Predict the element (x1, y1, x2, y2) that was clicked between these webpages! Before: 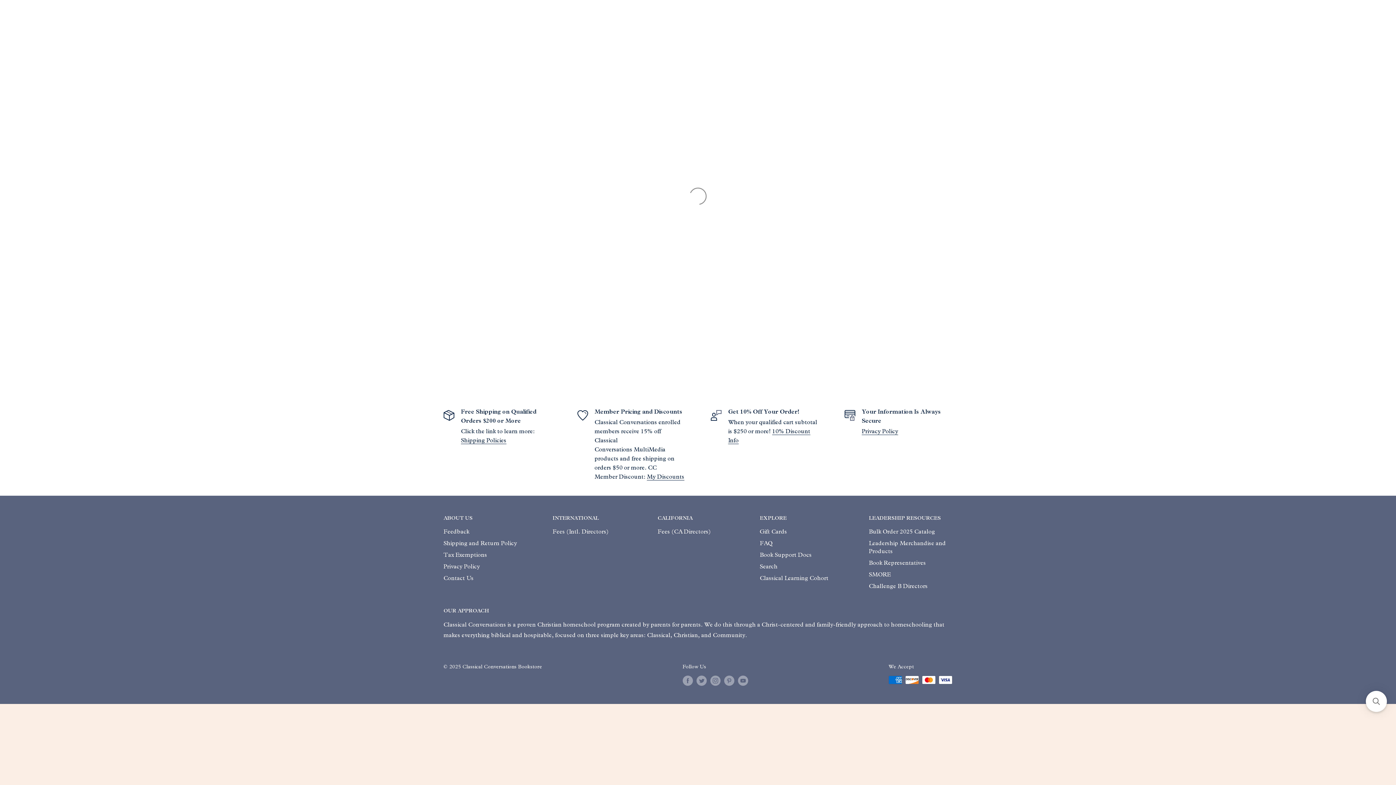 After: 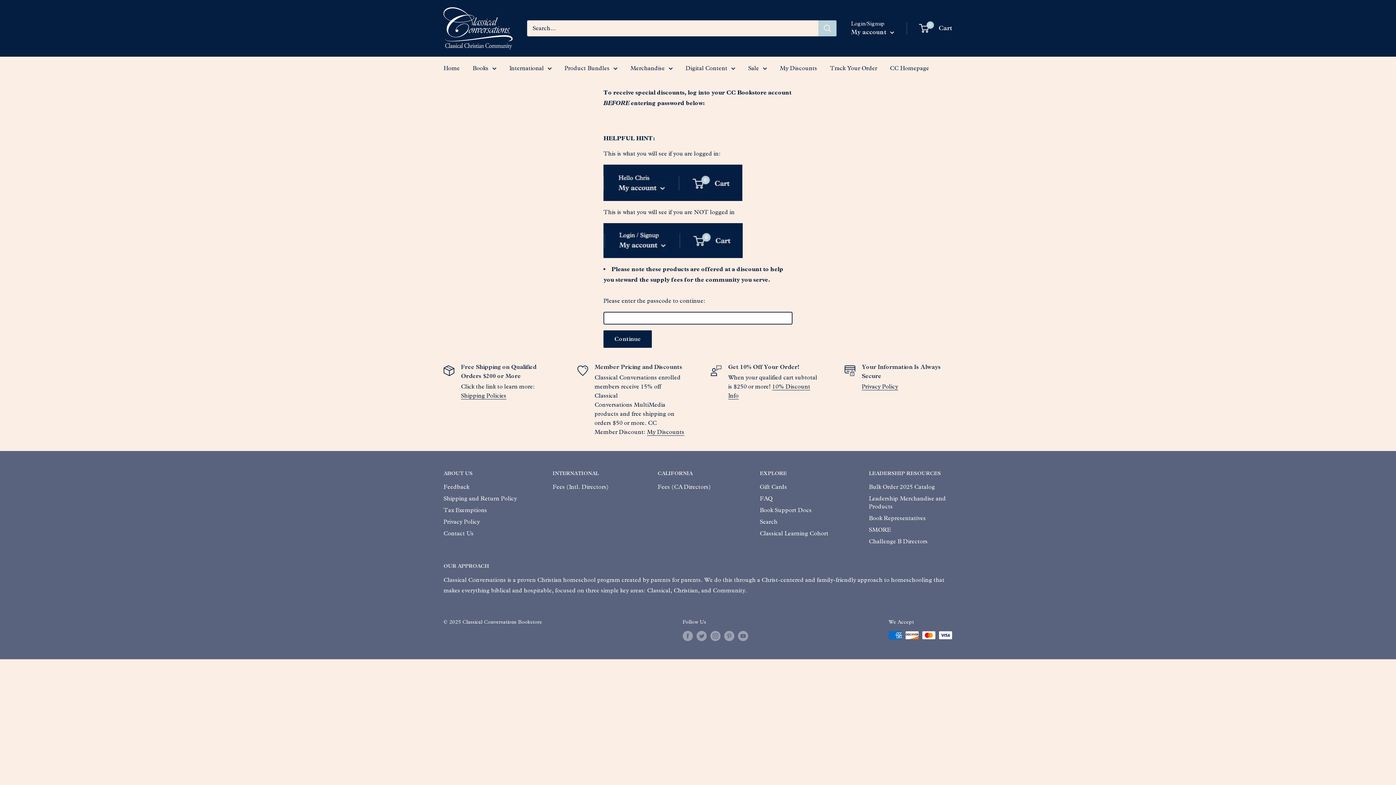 Action: bbox: (869, 537, 952, 557) label: Leadership Merchandise and Products